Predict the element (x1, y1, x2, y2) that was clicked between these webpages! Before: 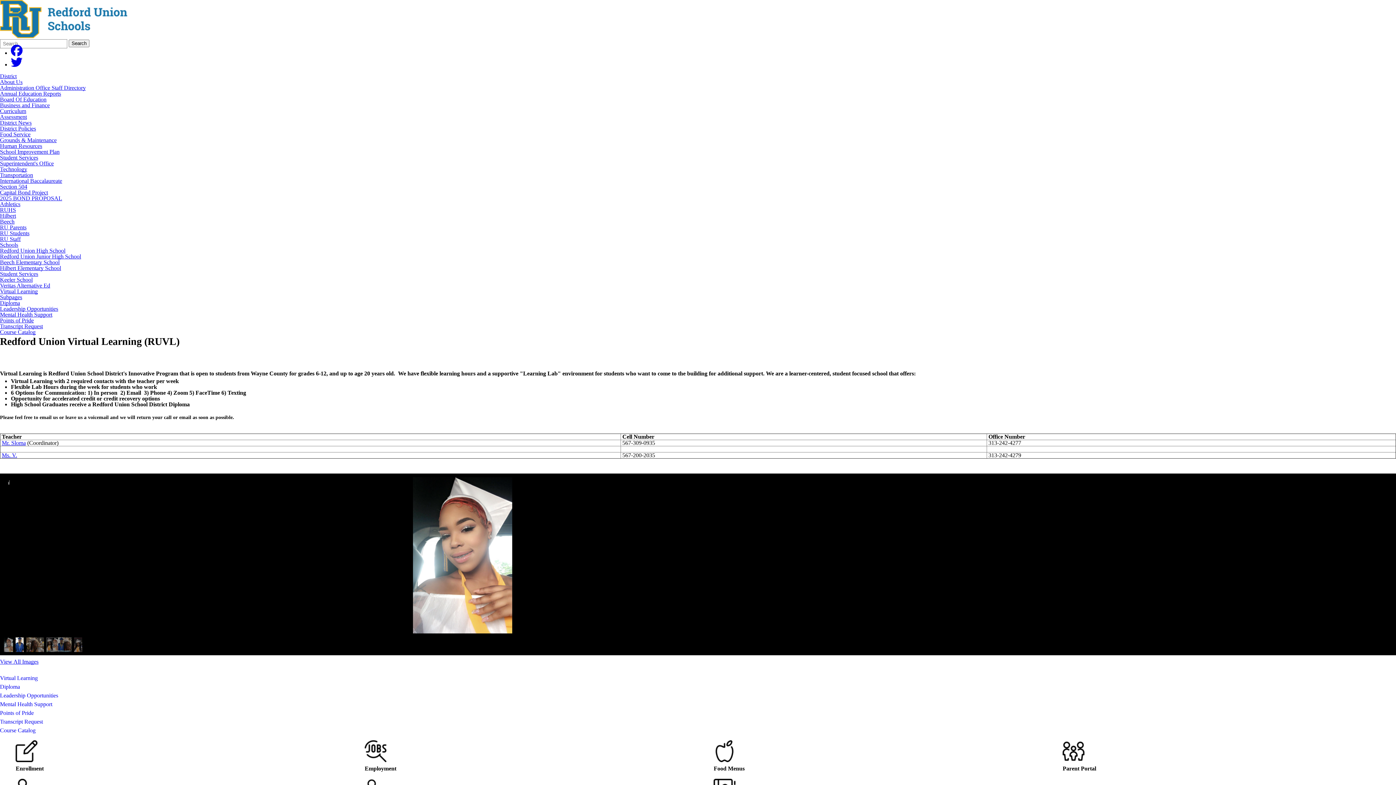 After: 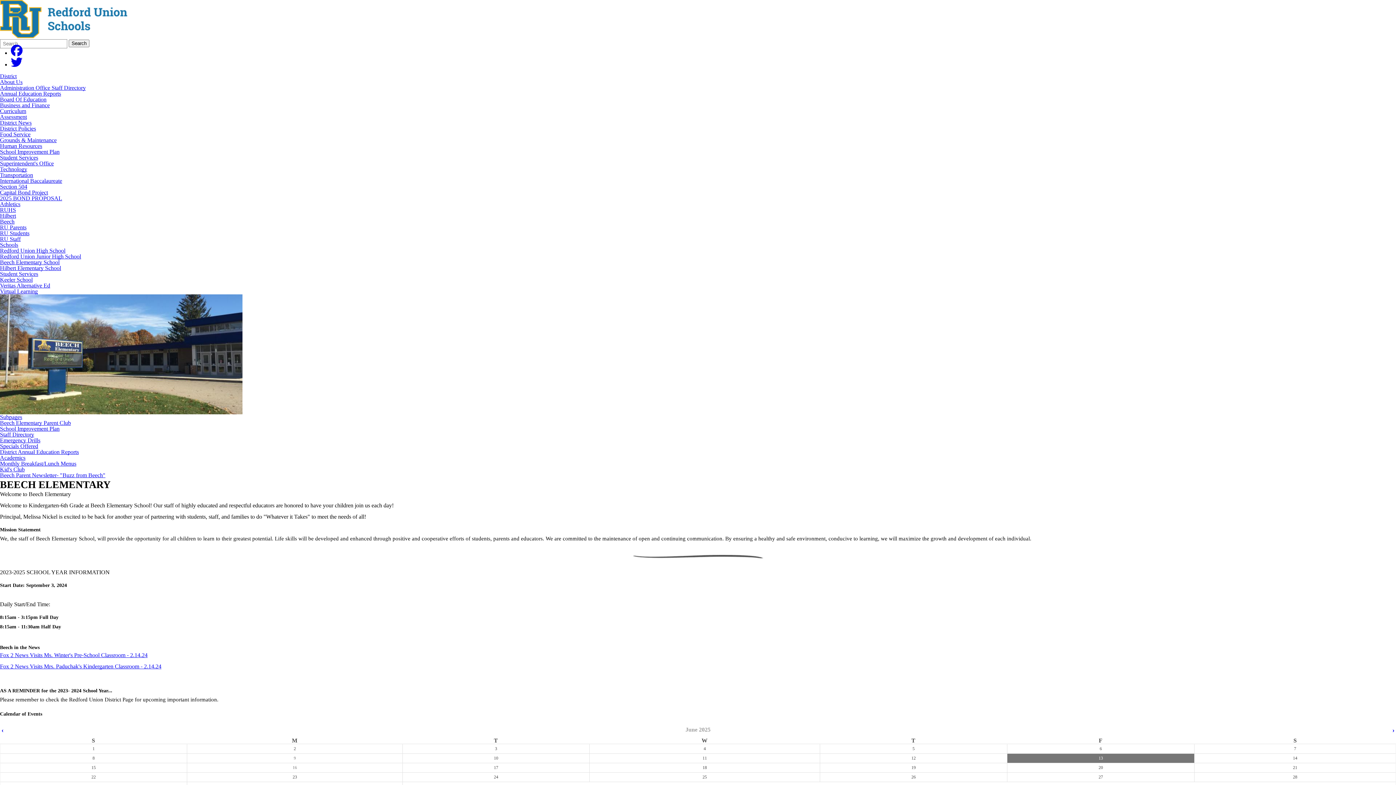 Action: label: Beech Elementary School bbox: (0, 259, 59, 265)